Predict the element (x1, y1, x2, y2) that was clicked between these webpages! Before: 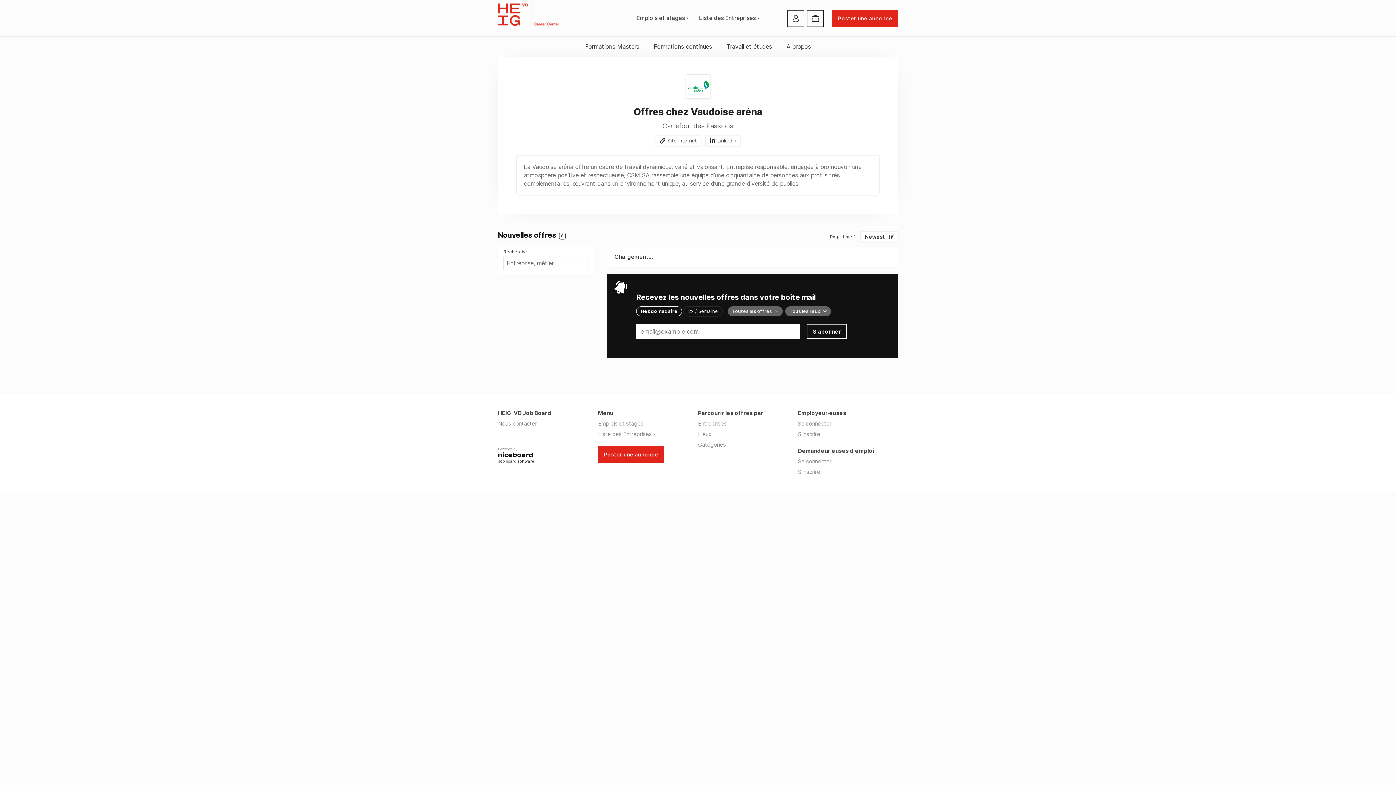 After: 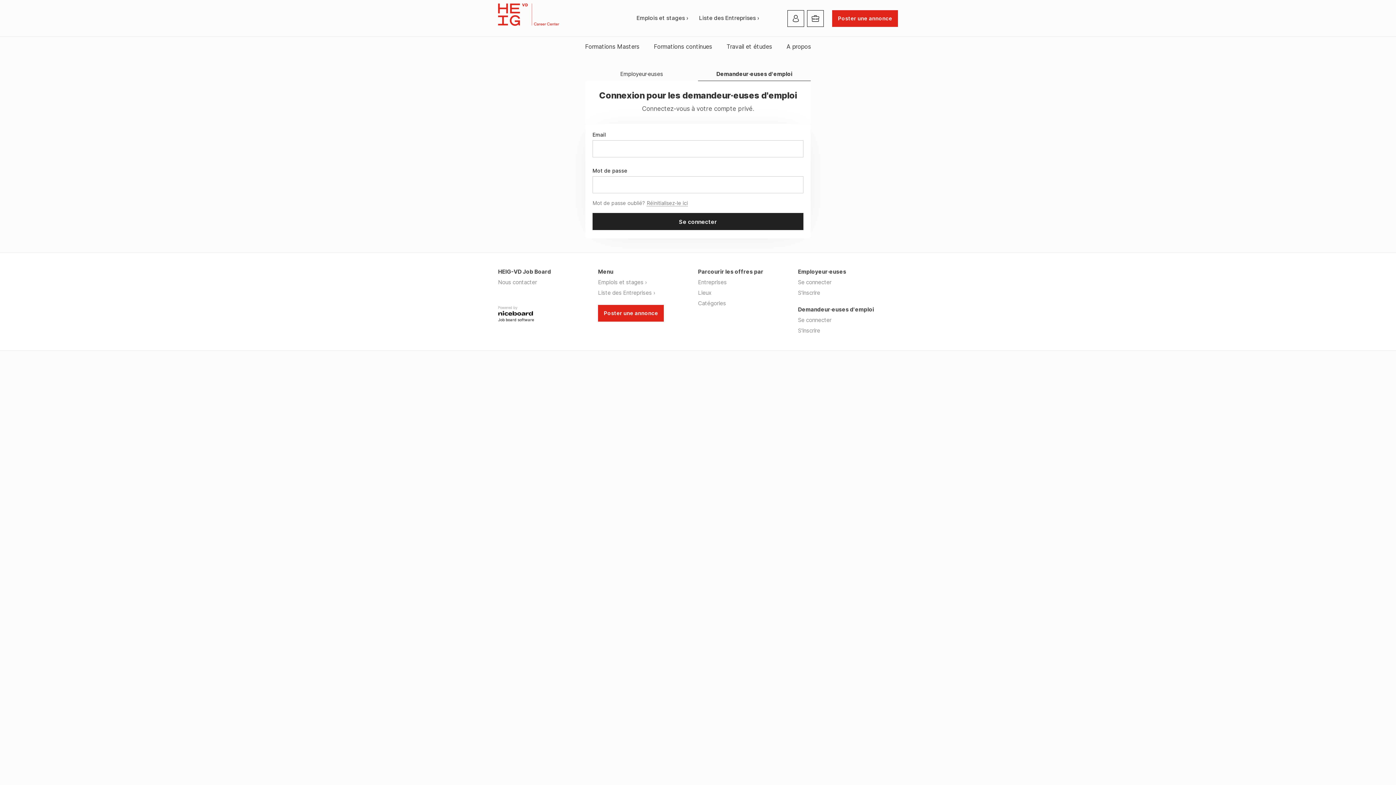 Action: bbox: (798, 458, 831, 464) label: Se connecter